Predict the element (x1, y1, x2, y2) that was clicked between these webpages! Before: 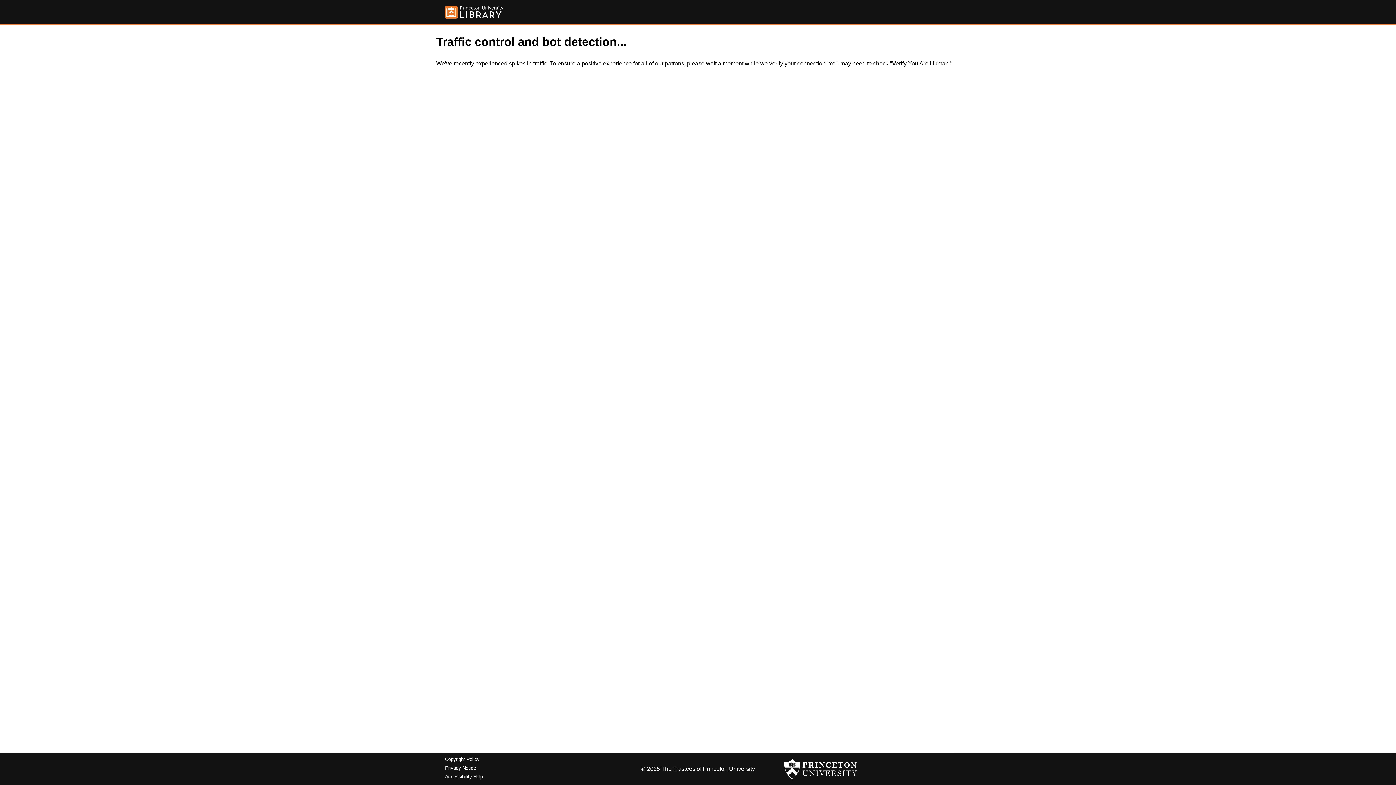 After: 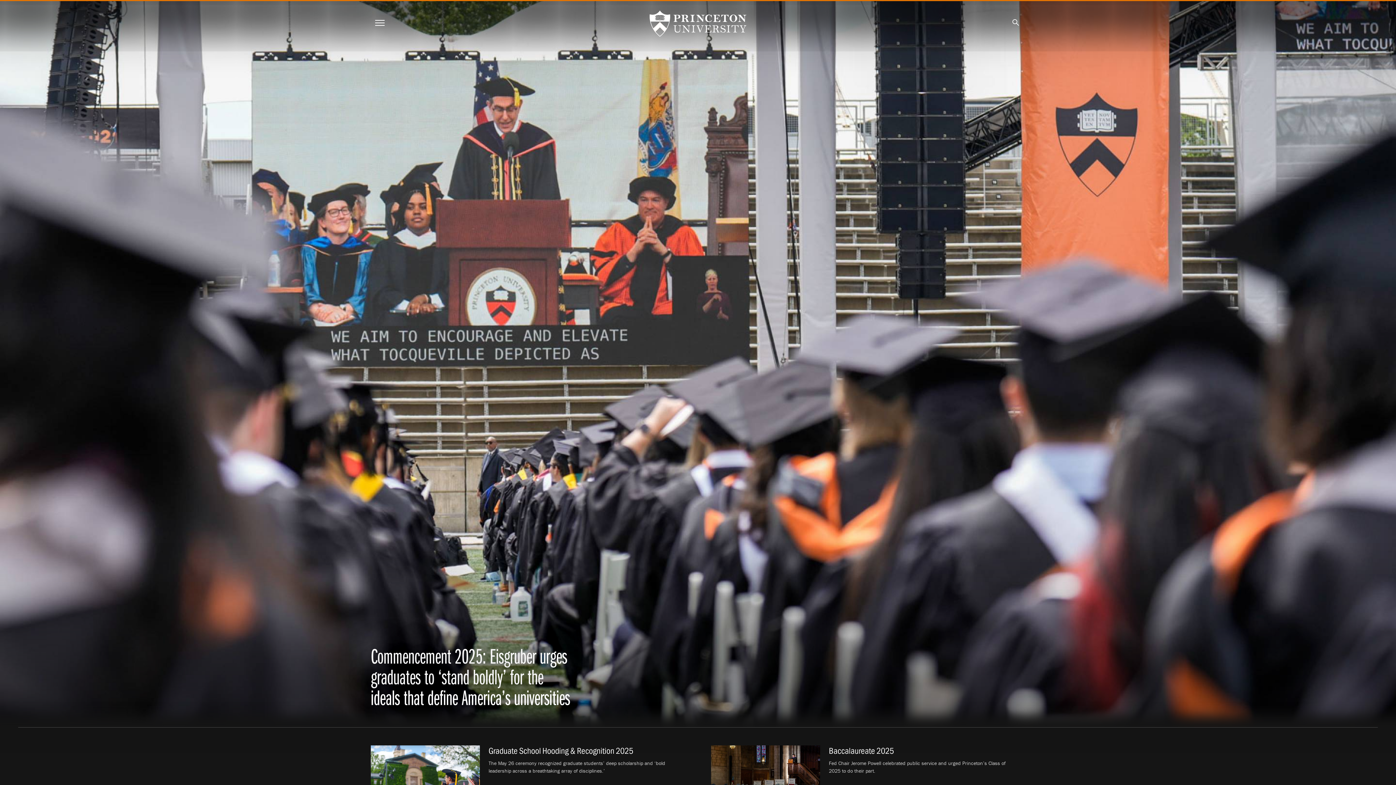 Action: bbox: (784, 756, 857, 782)